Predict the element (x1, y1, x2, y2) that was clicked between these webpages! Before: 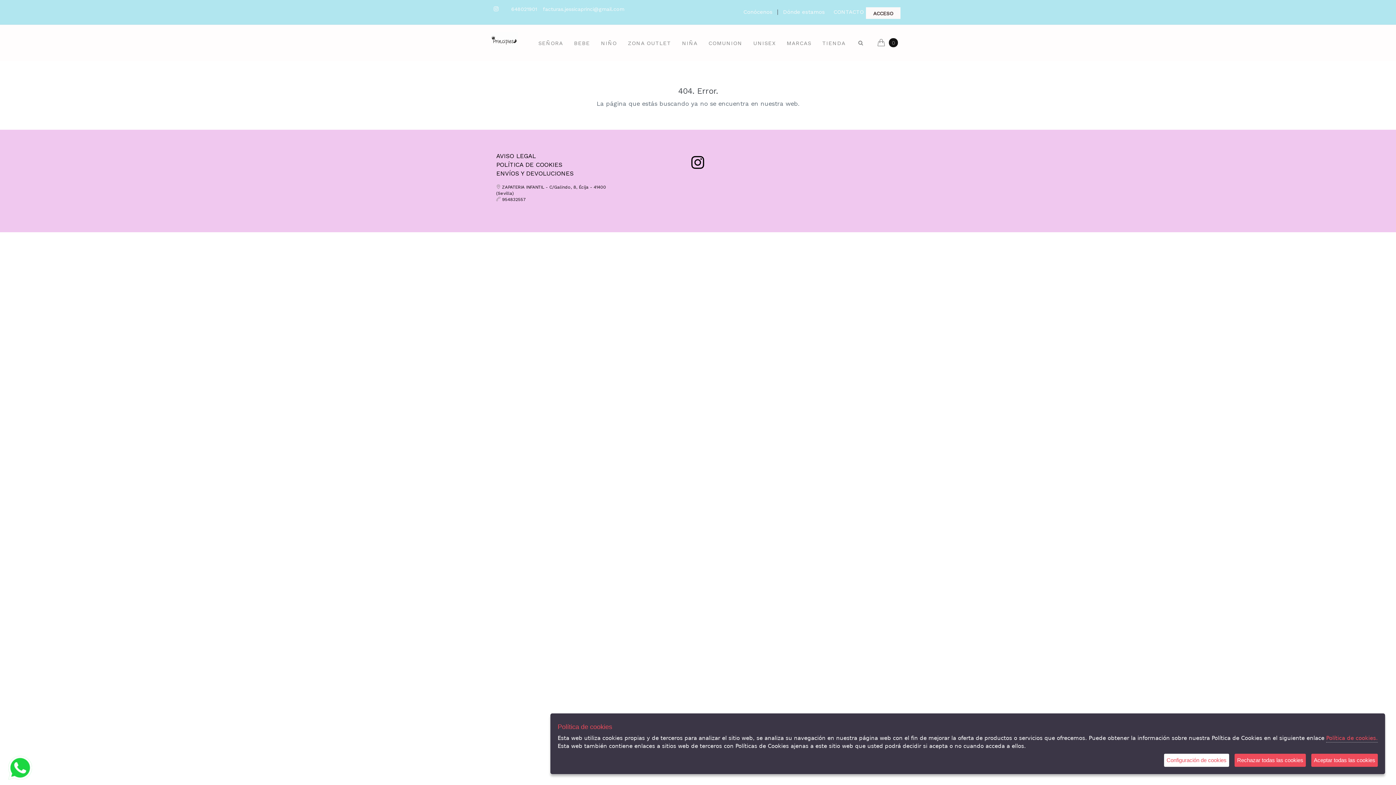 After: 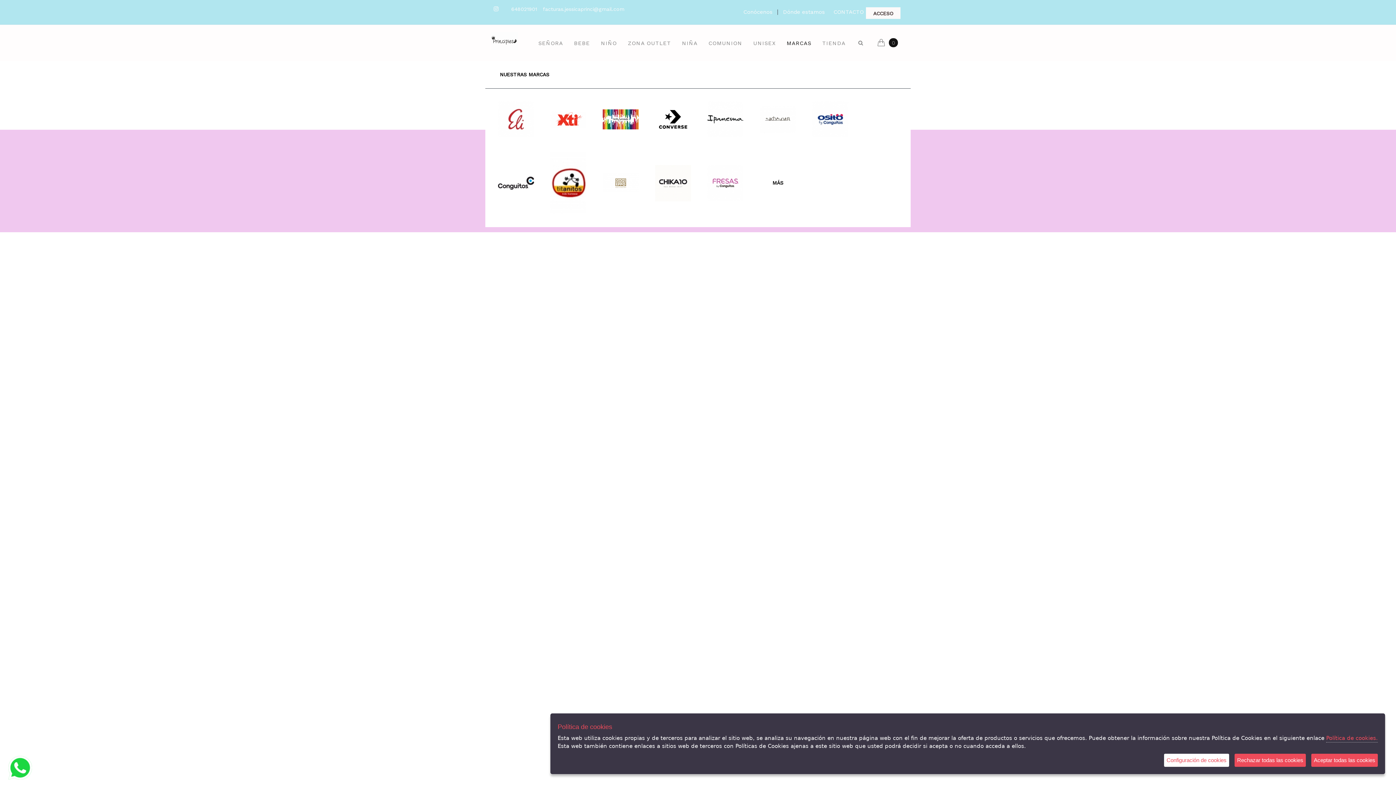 Action: label: MARCAS bbox: (781, 24, 817, 61)